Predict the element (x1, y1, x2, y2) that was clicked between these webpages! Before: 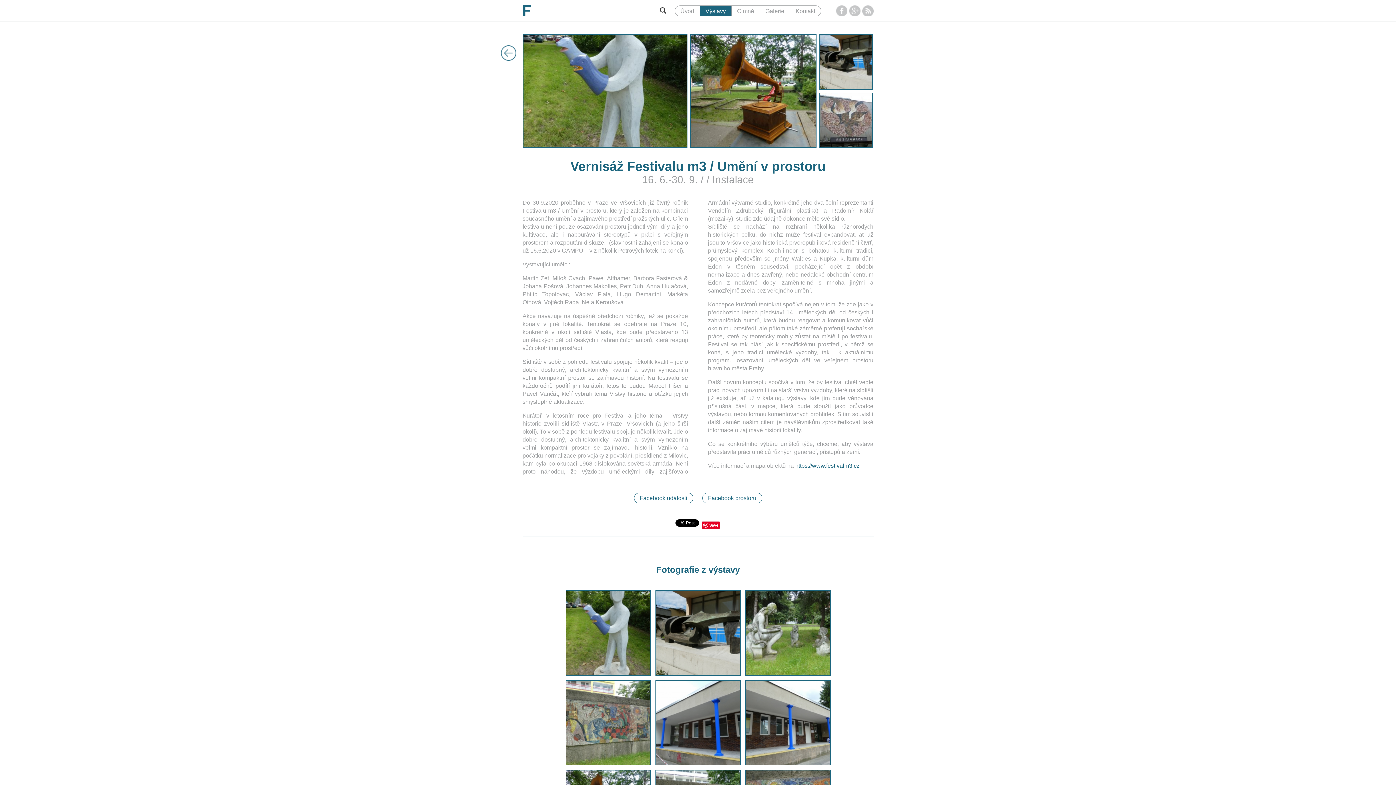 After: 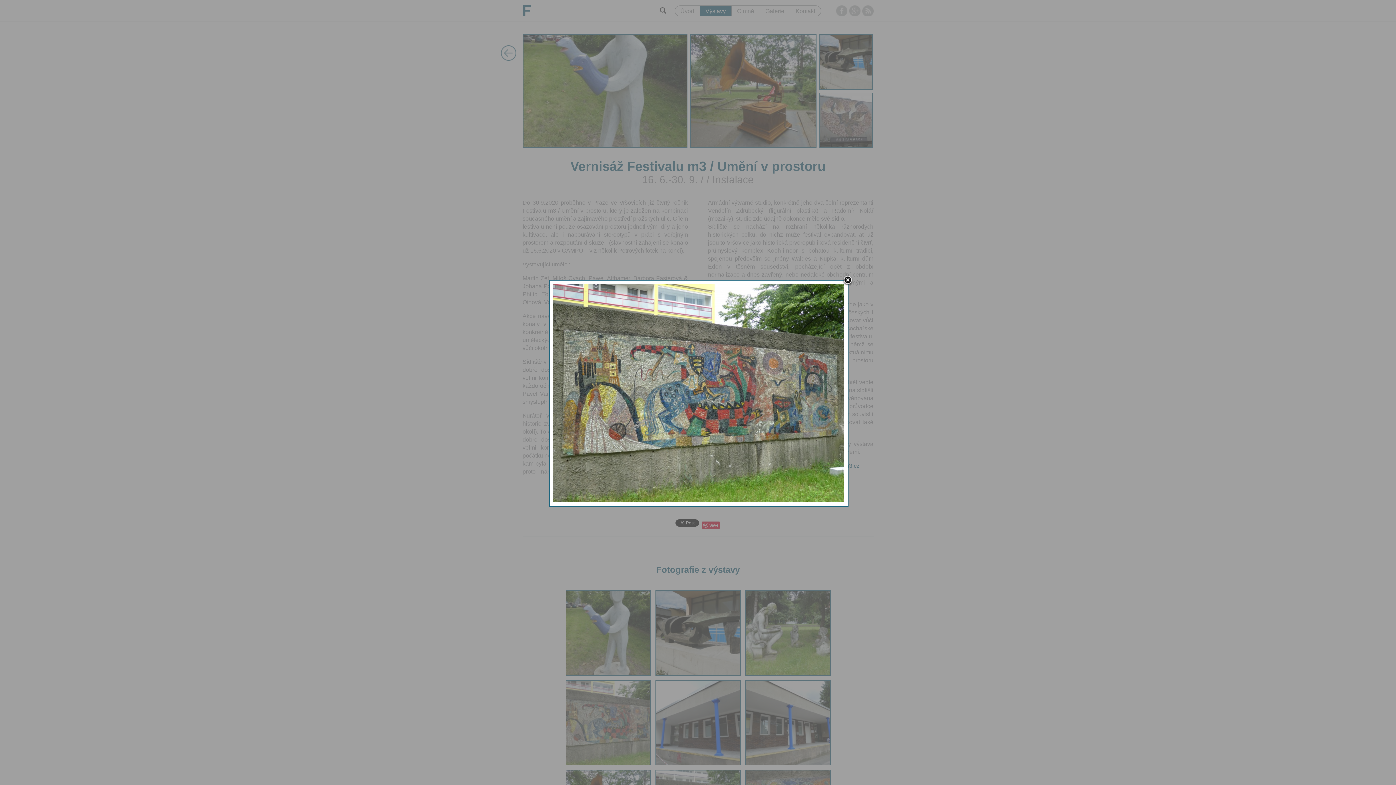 Action: bbox: (565, 680, 651, 765)